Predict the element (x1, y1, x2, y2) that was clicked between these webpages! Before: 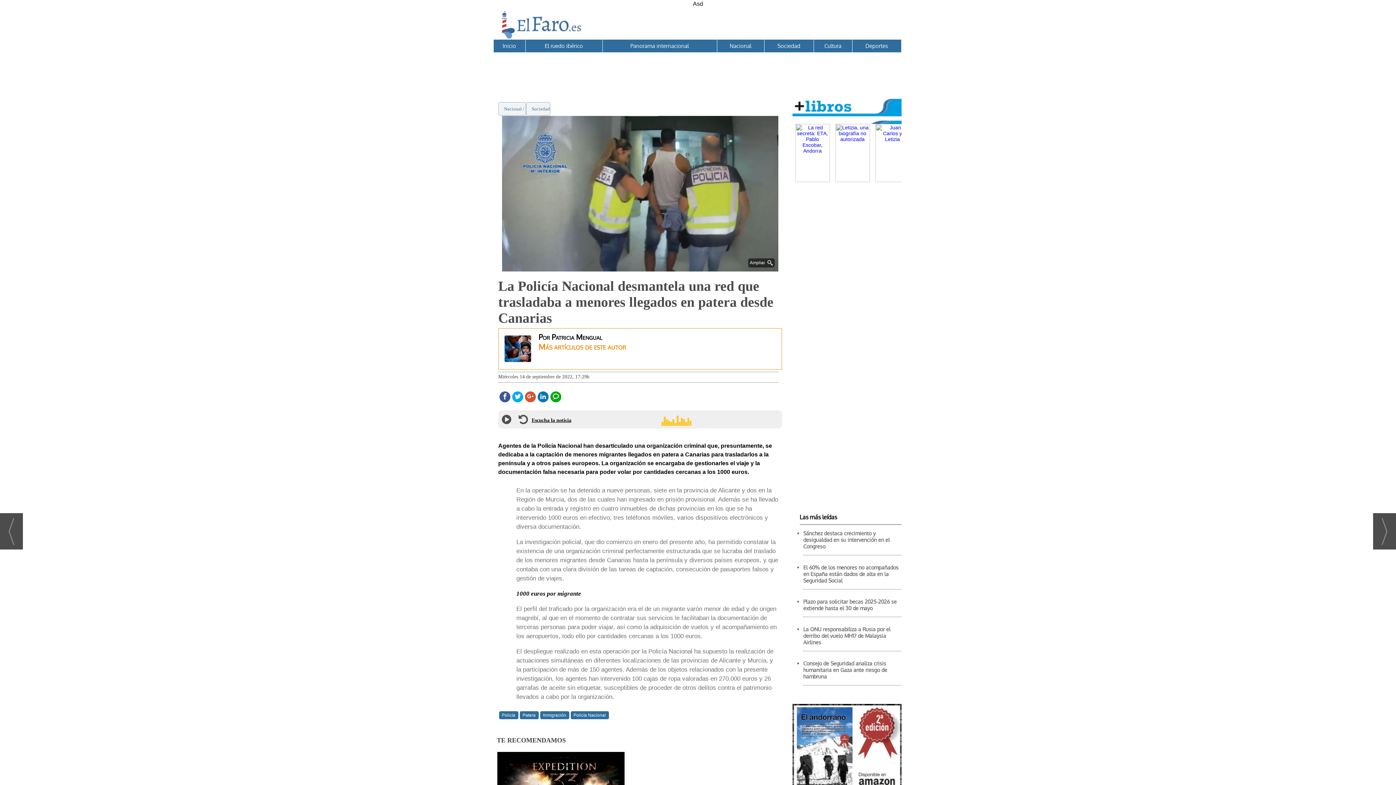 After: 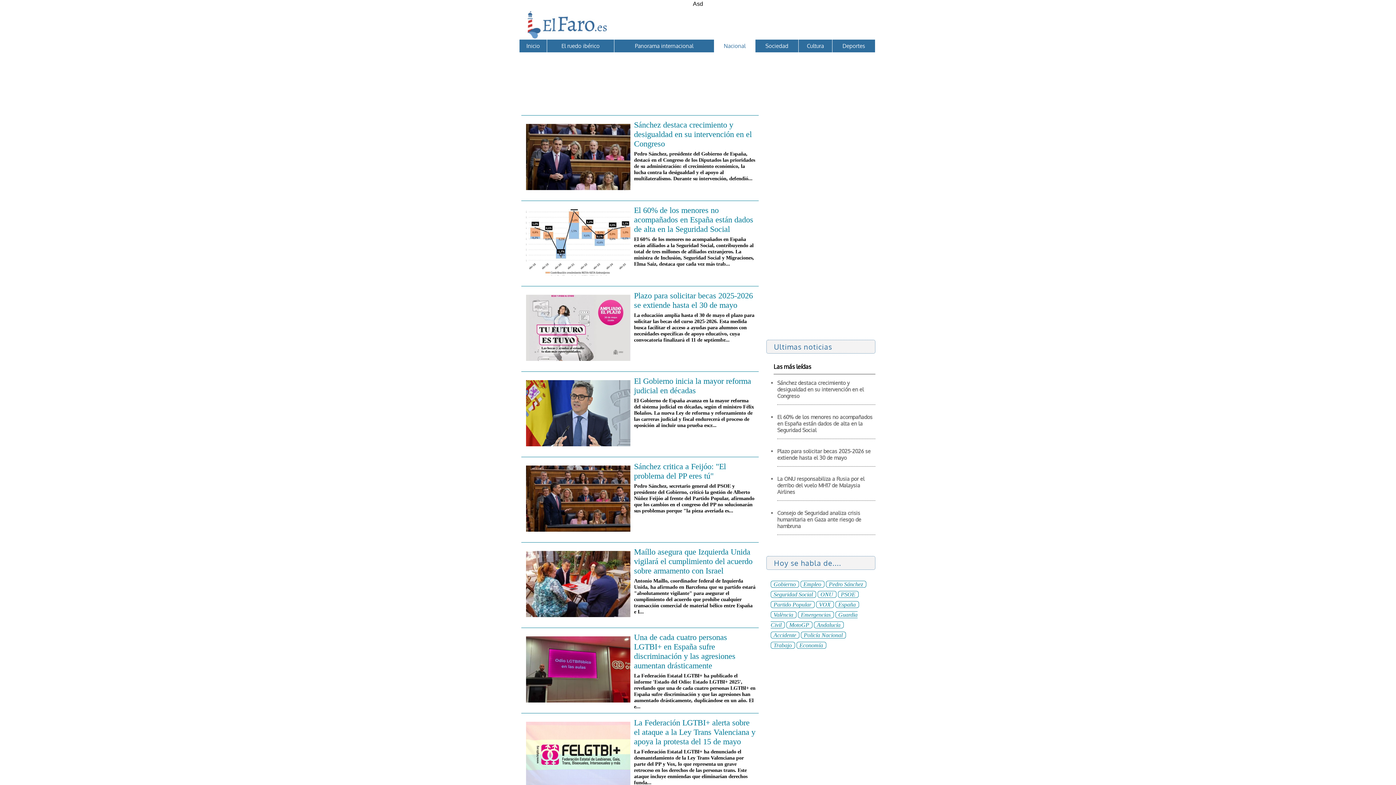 Action: label: Nacional bbox: (717, 39, 764, 52)